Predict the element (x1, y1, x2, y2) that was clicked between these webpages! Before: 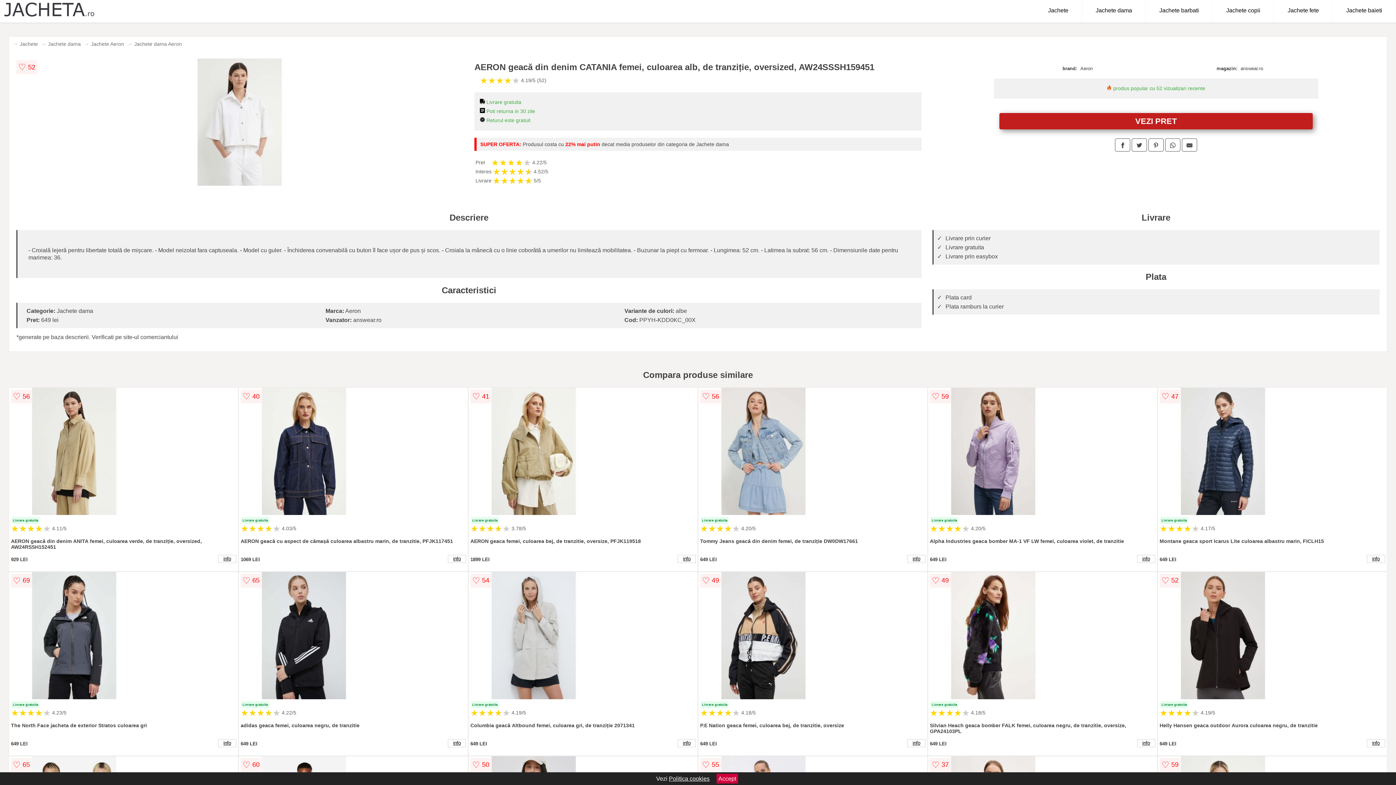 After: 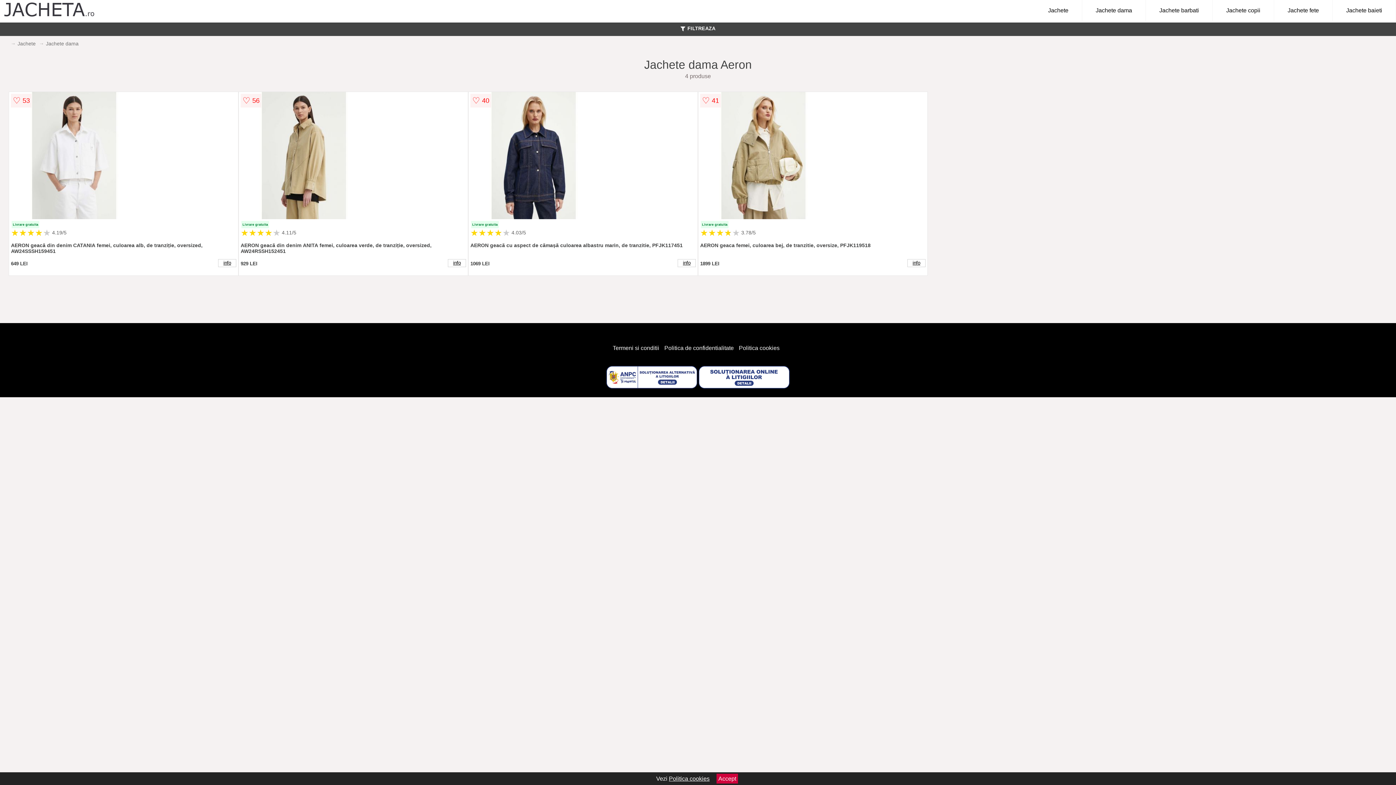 Action: label: Jachete dama Aeron bbox: (134, 41, 181, 46)